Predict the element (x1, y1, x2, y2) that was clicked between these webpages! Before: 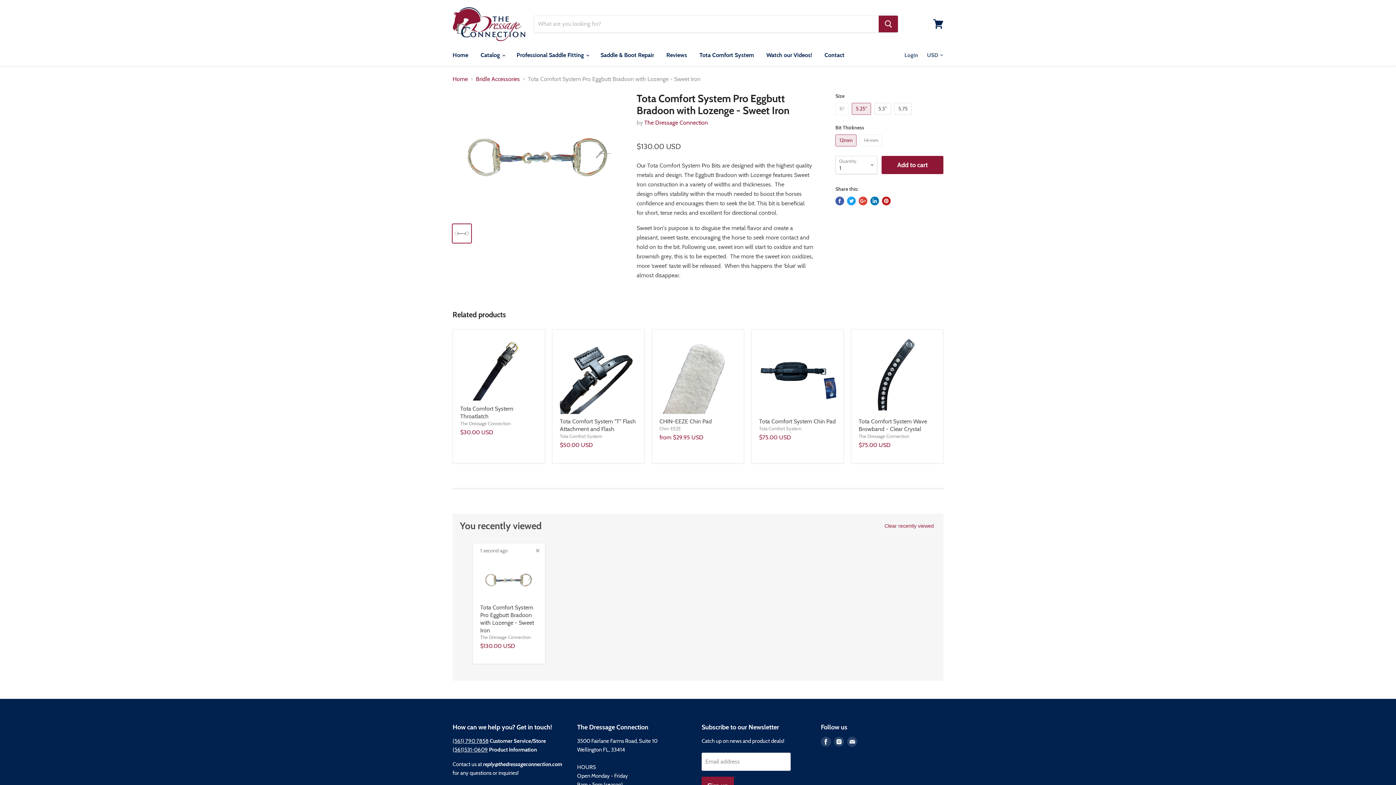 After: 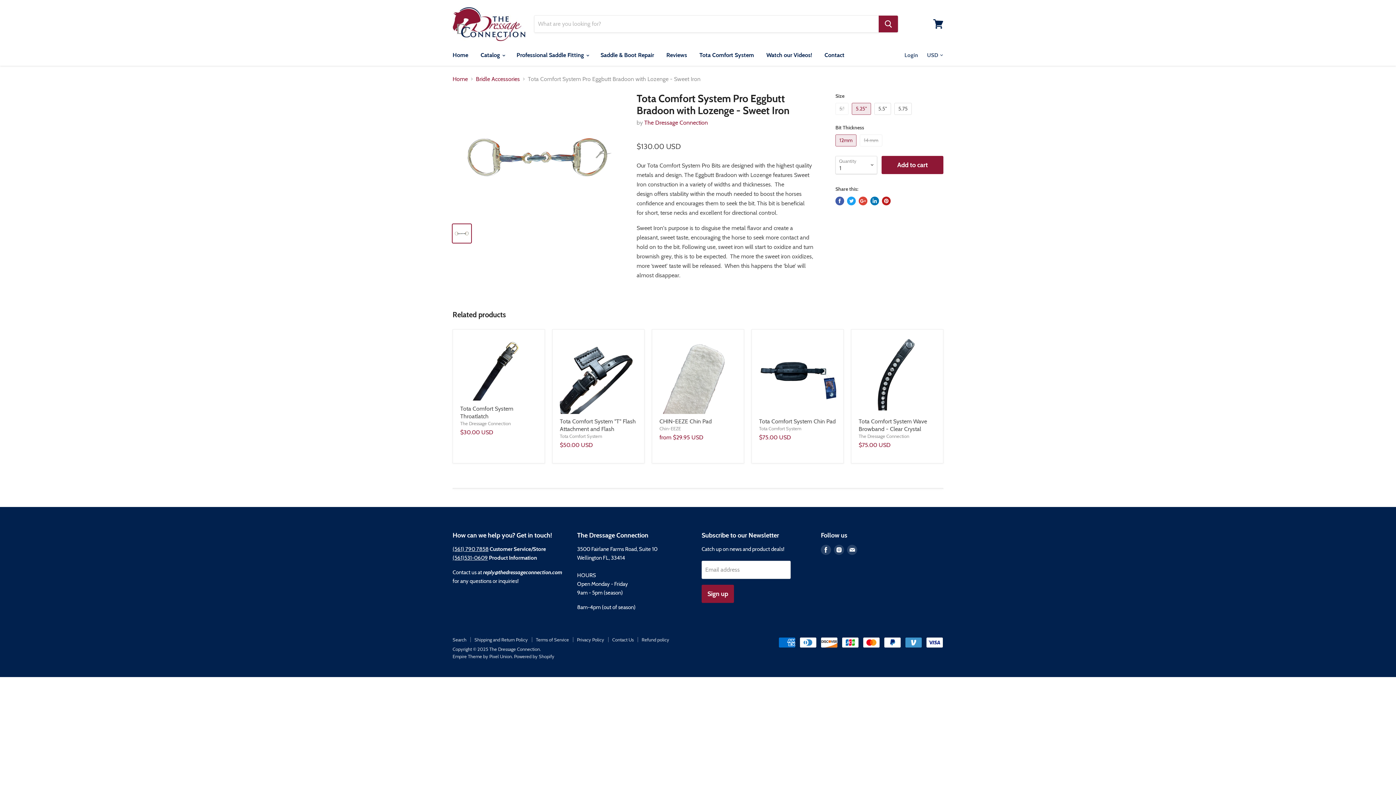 Action: label: Clear recently viewed bbox: (882, 522, 936, 529)